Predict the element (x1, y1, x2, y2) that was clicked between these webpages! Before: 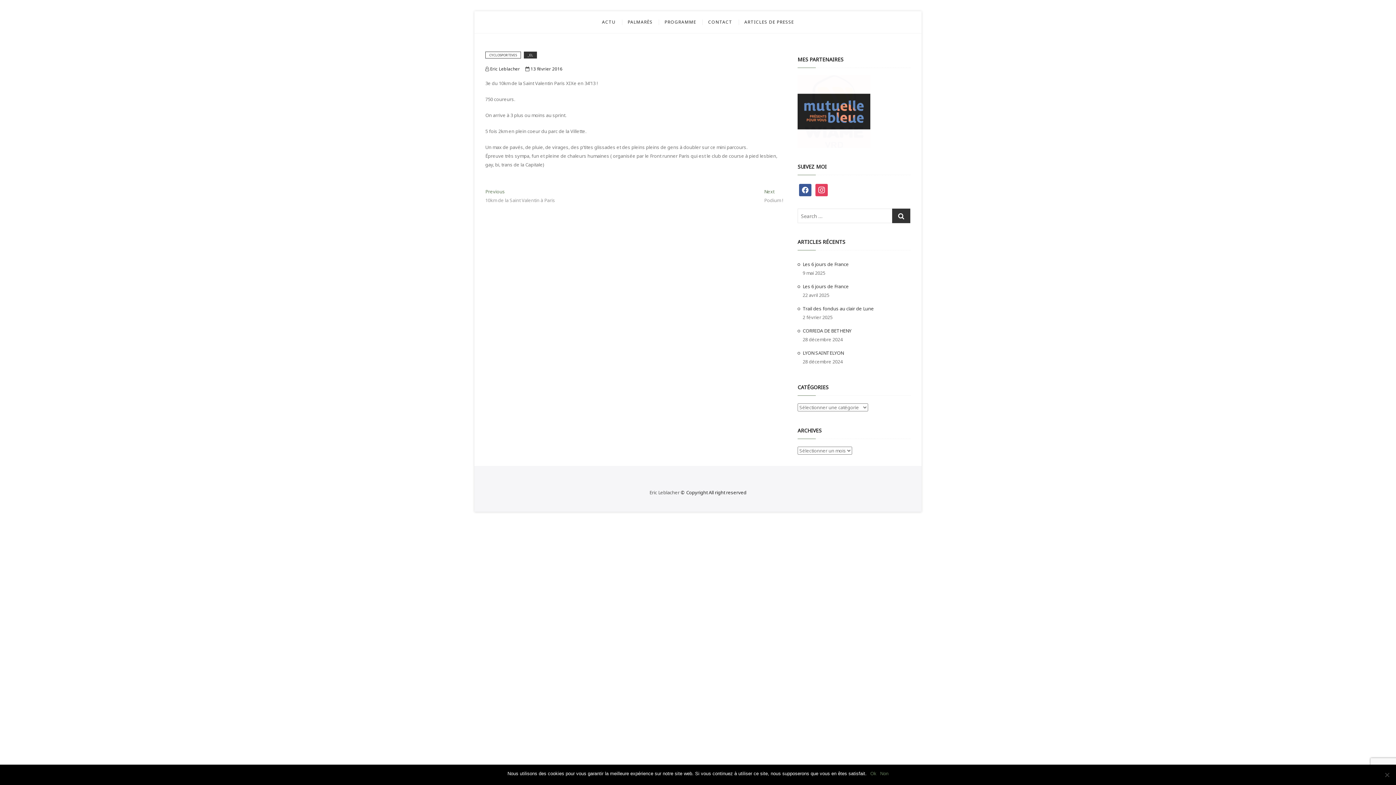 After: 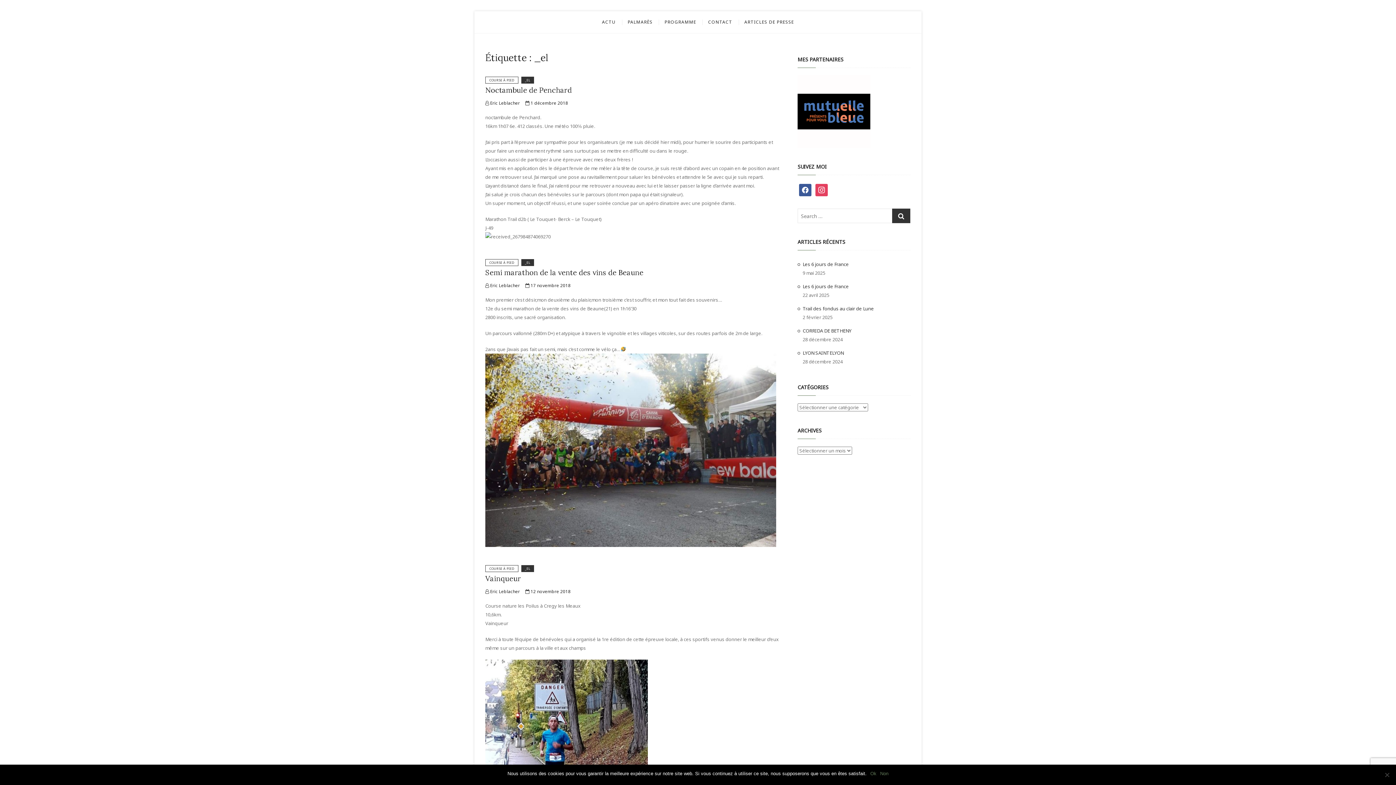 Action: label: _EL bbox: (524, 51, 536, 58)